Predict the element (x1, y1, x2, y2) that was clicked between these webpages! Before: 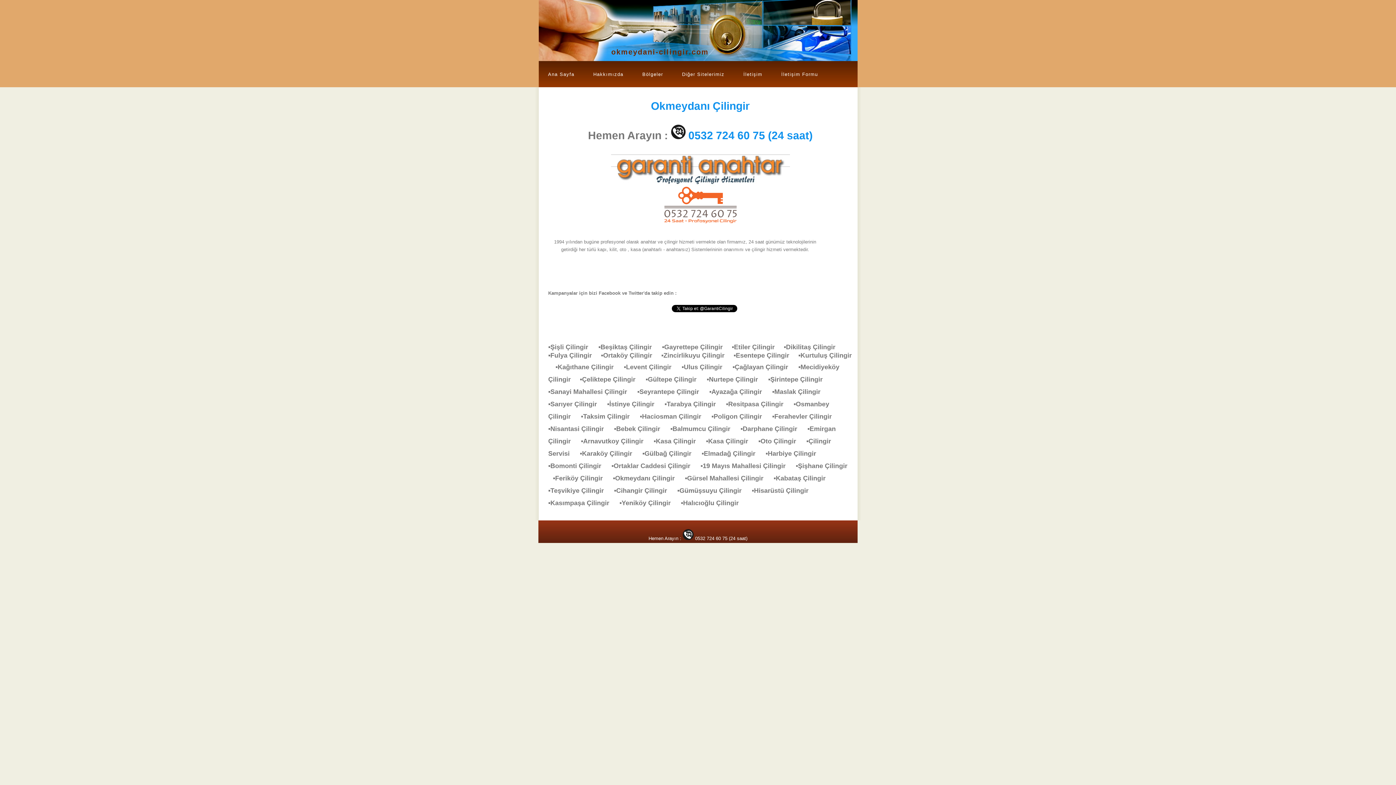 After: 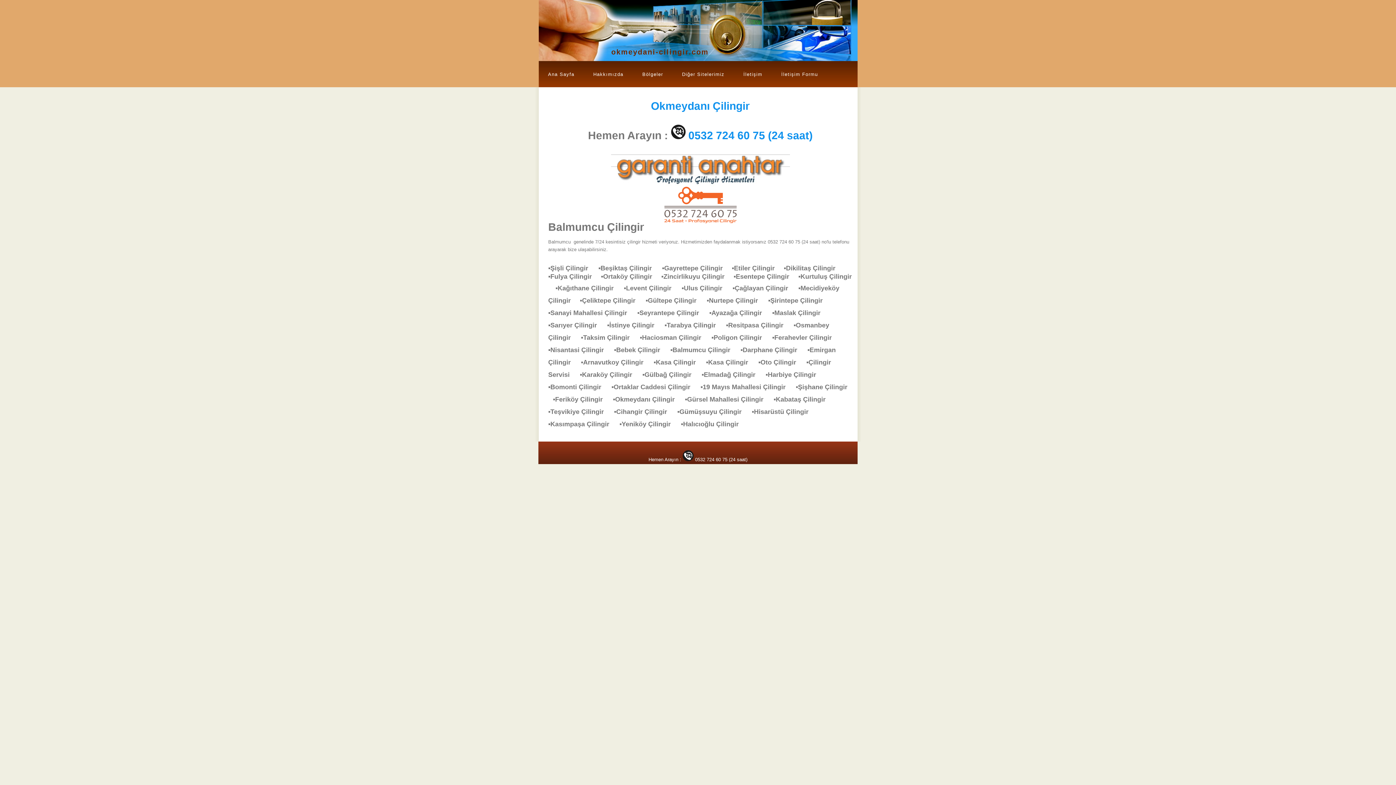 Action: bbox: (670, 425, 737, 432) label: ▪Balmumcu Çilingir    